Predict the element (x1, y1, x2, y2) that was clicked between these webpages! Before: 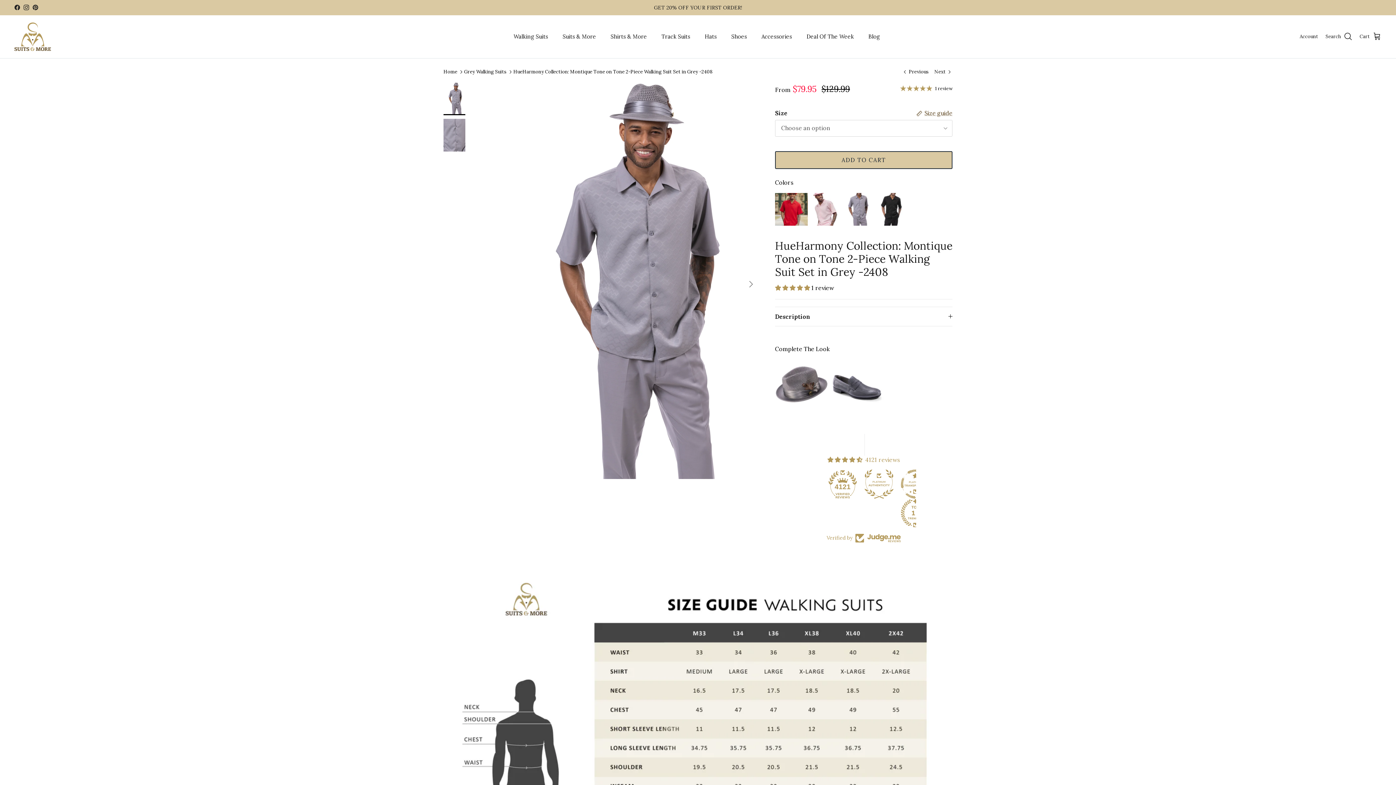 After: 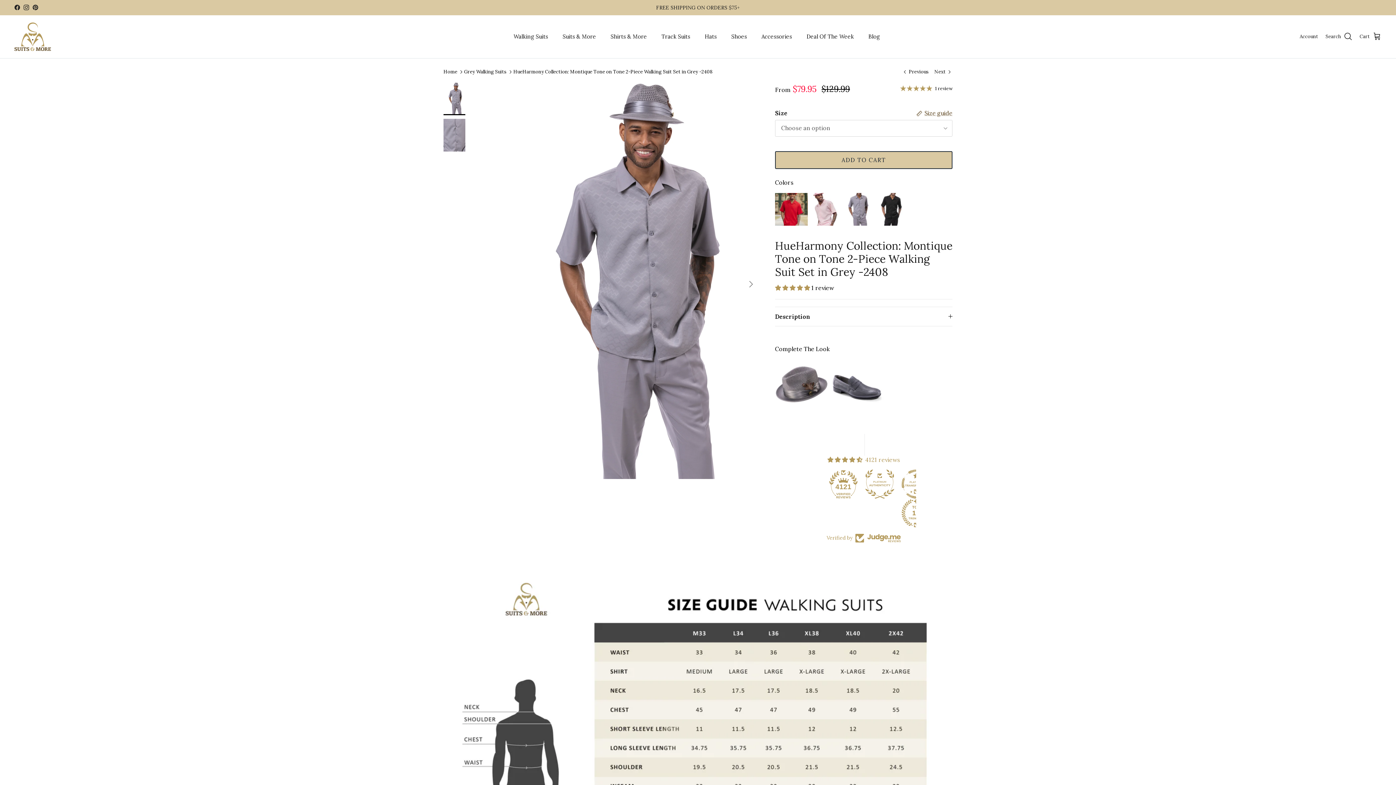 Action: bbox: (443, 82, 465, 115)